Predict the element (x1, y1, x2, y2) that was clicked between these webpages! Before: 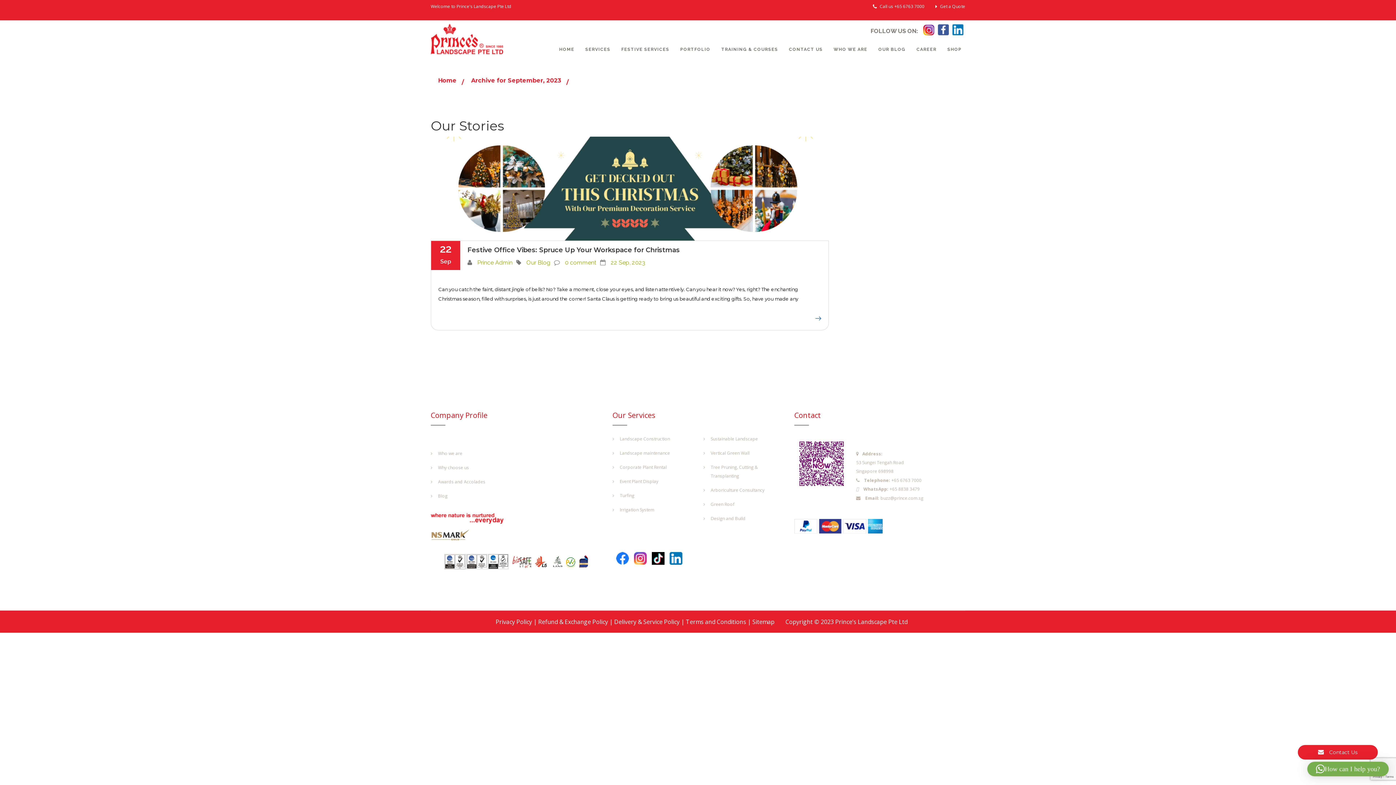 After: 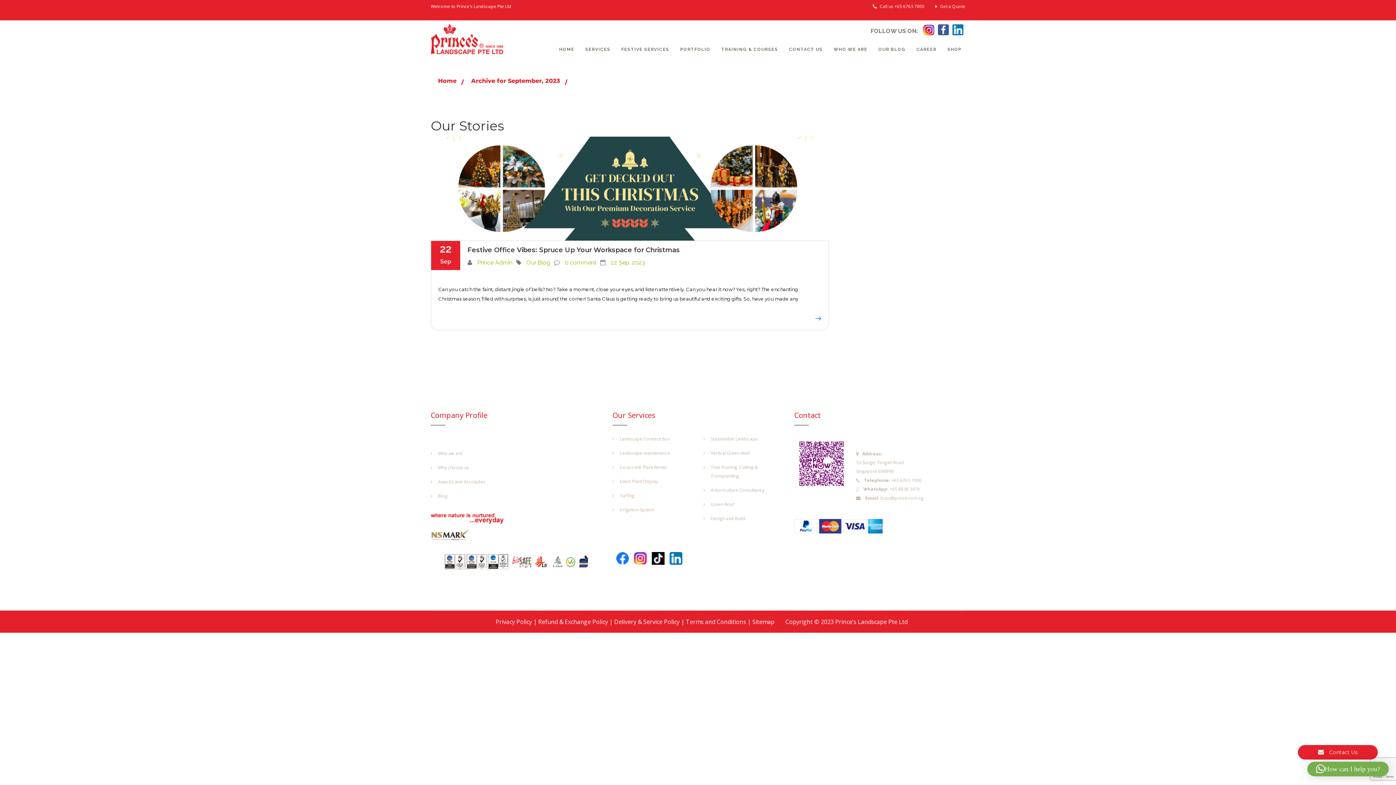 Action: bbox: (648, 556, 665, 562)